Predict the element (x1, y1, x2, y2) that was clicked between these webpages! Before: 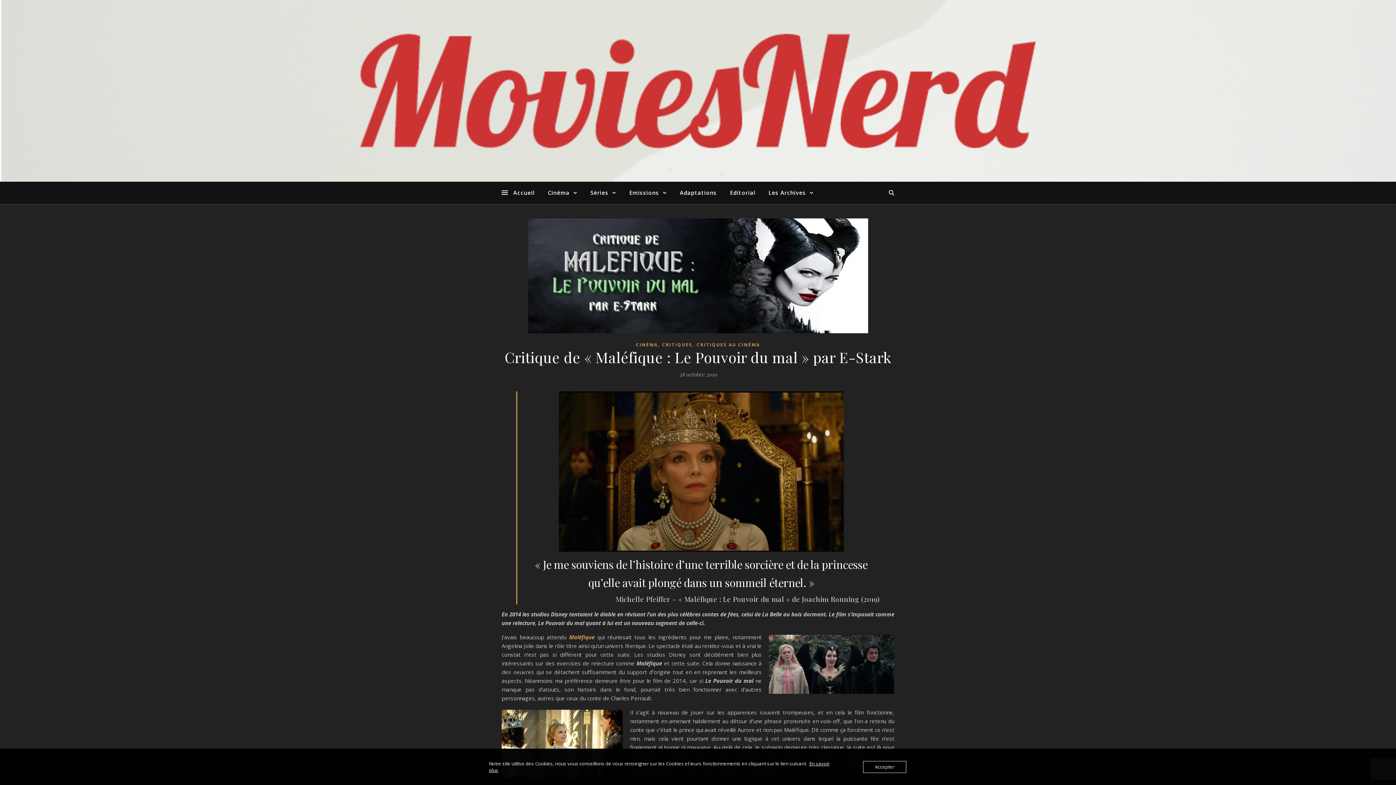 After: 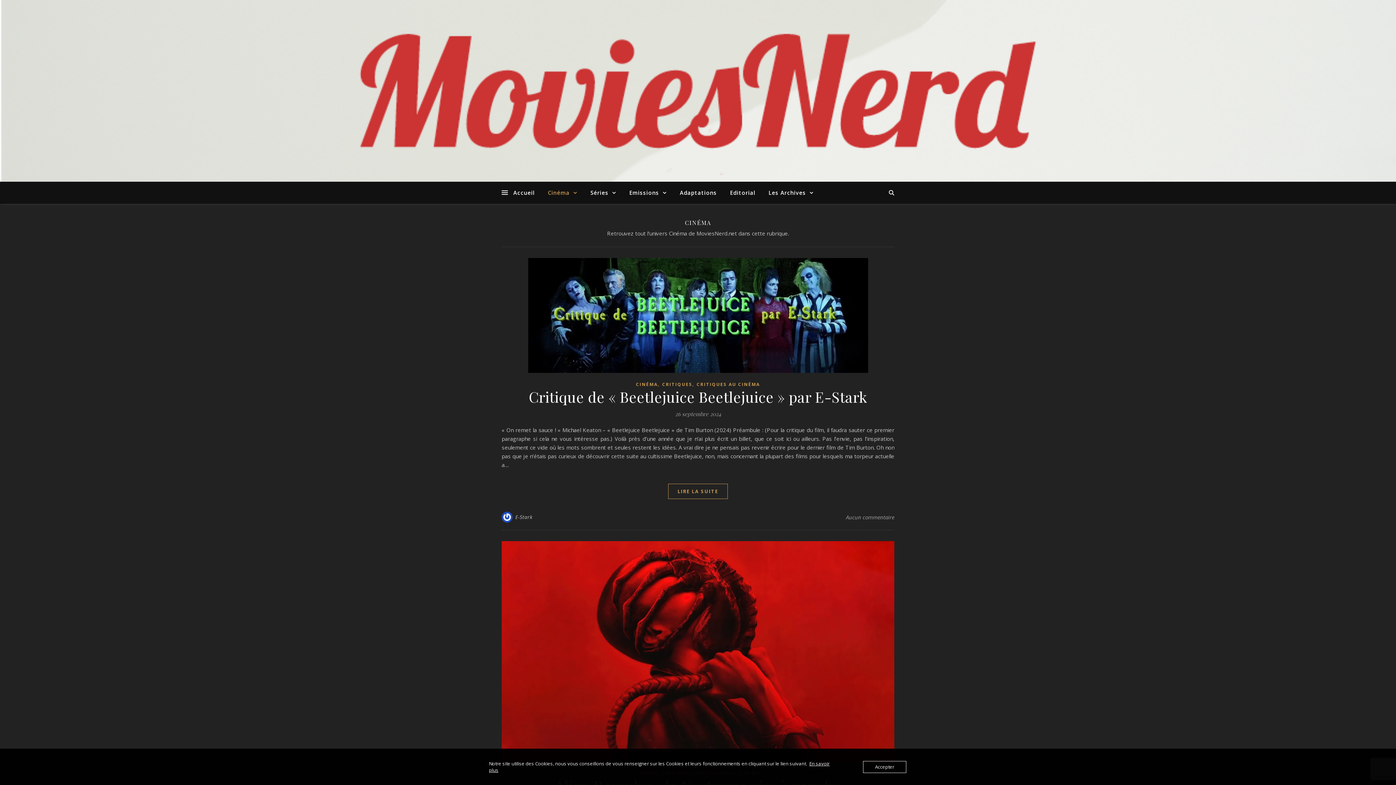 Action: bbox: (542, 181, 583, 204) label: Cinéma